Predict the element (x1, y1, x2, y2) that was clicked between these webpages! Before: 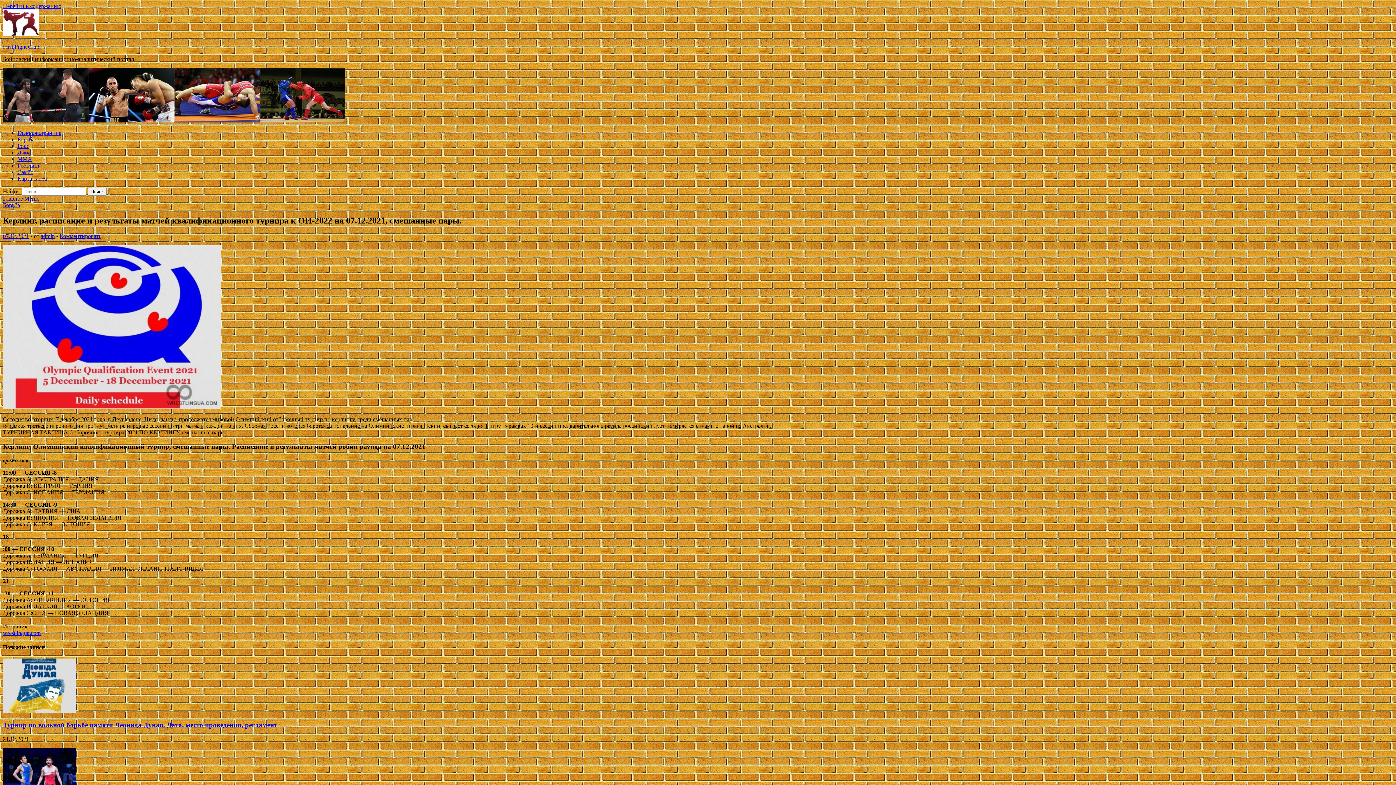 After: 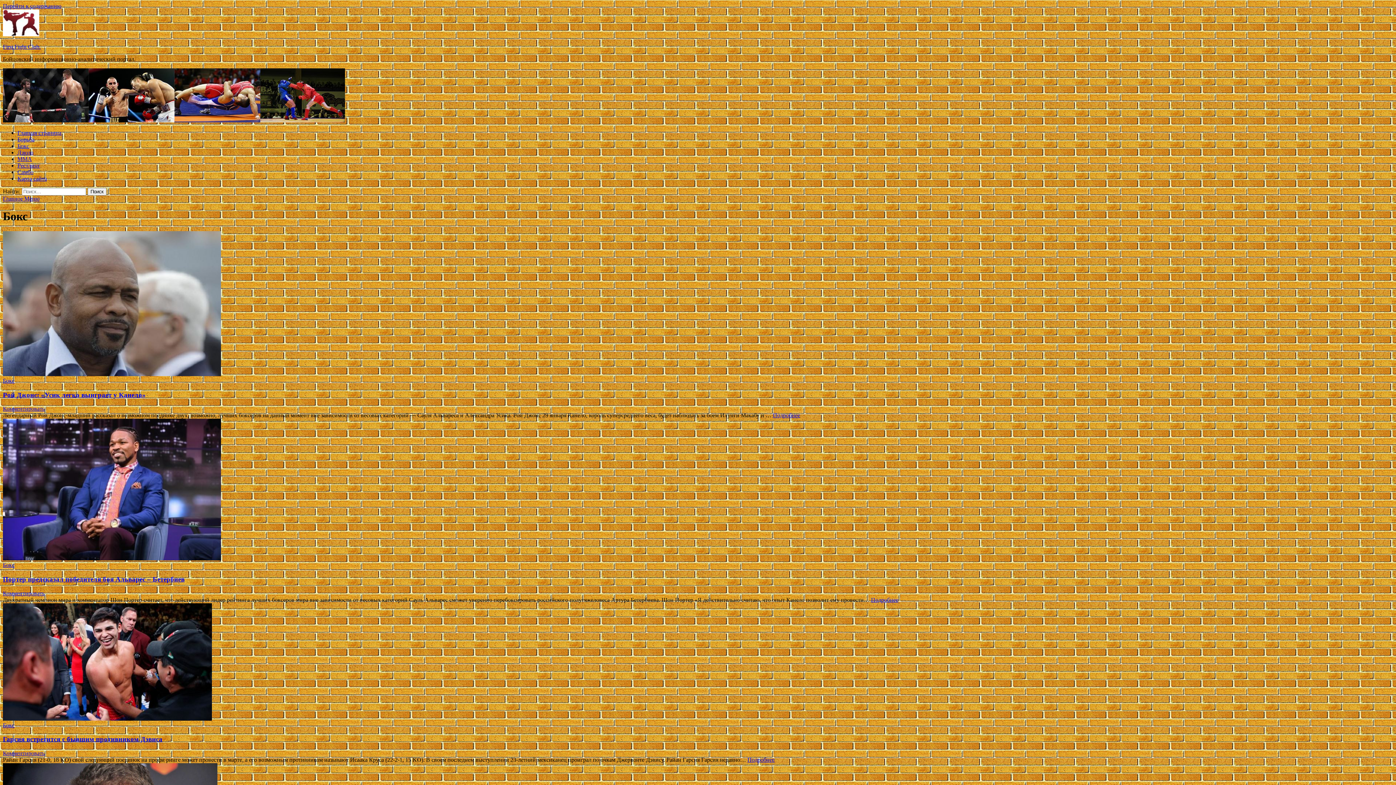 Action: bbox: (17, 142, 29, 149) label: Бокс